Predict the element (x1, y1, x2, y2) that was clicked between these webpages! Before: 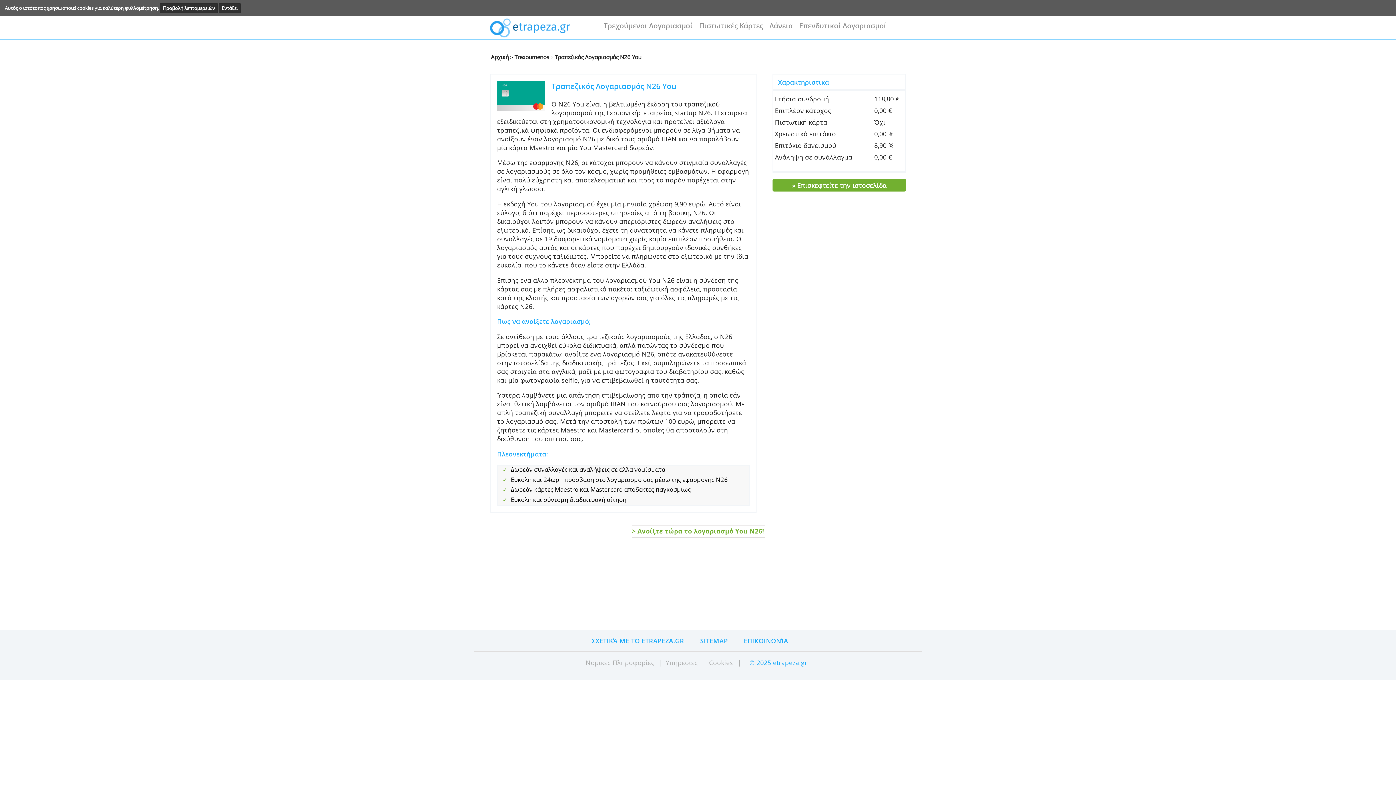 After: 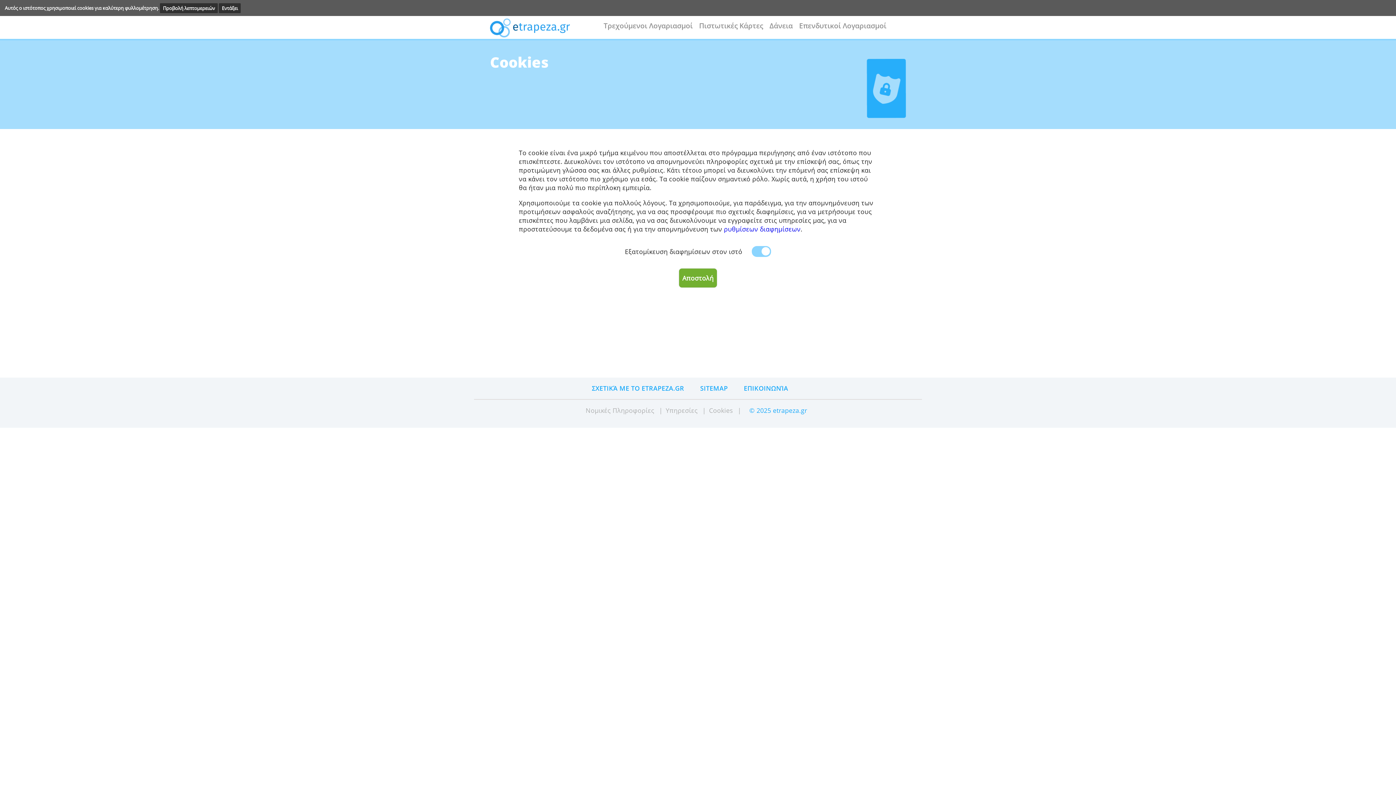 Action: bbox: (181, 3, 247, 14) label: Προβολή λεπτομερειών